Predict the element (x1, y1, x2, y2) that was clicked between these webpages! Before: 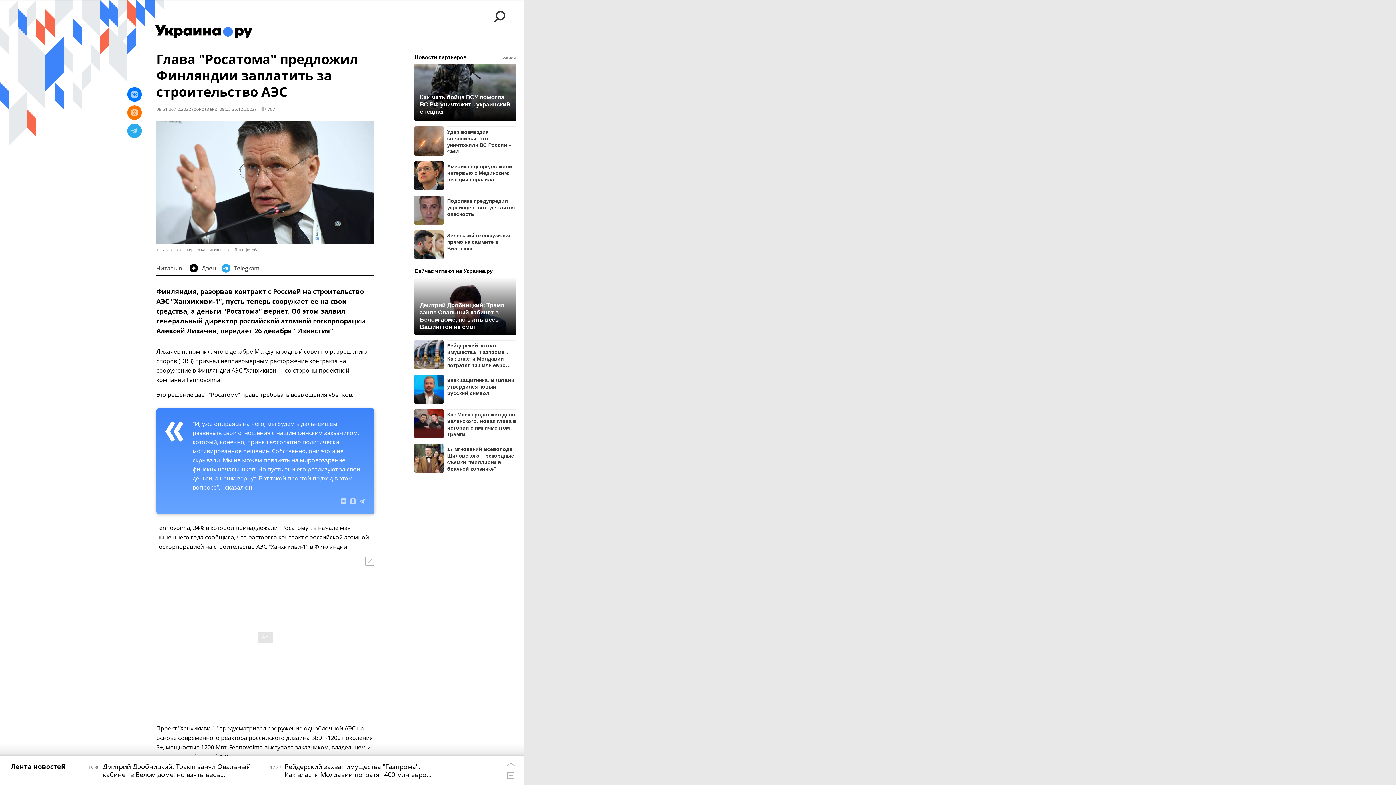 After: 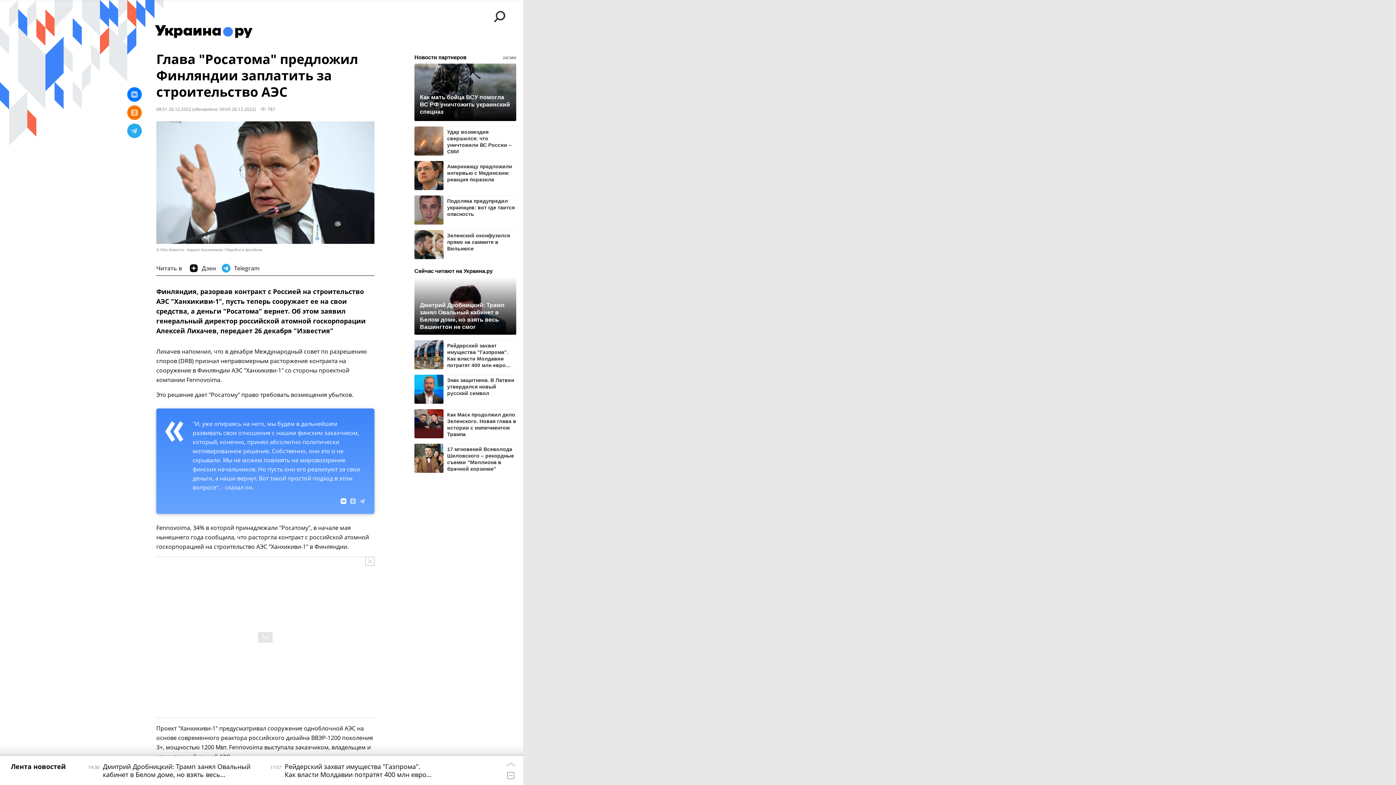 Action: bbox: (338, 496, 348, 506)